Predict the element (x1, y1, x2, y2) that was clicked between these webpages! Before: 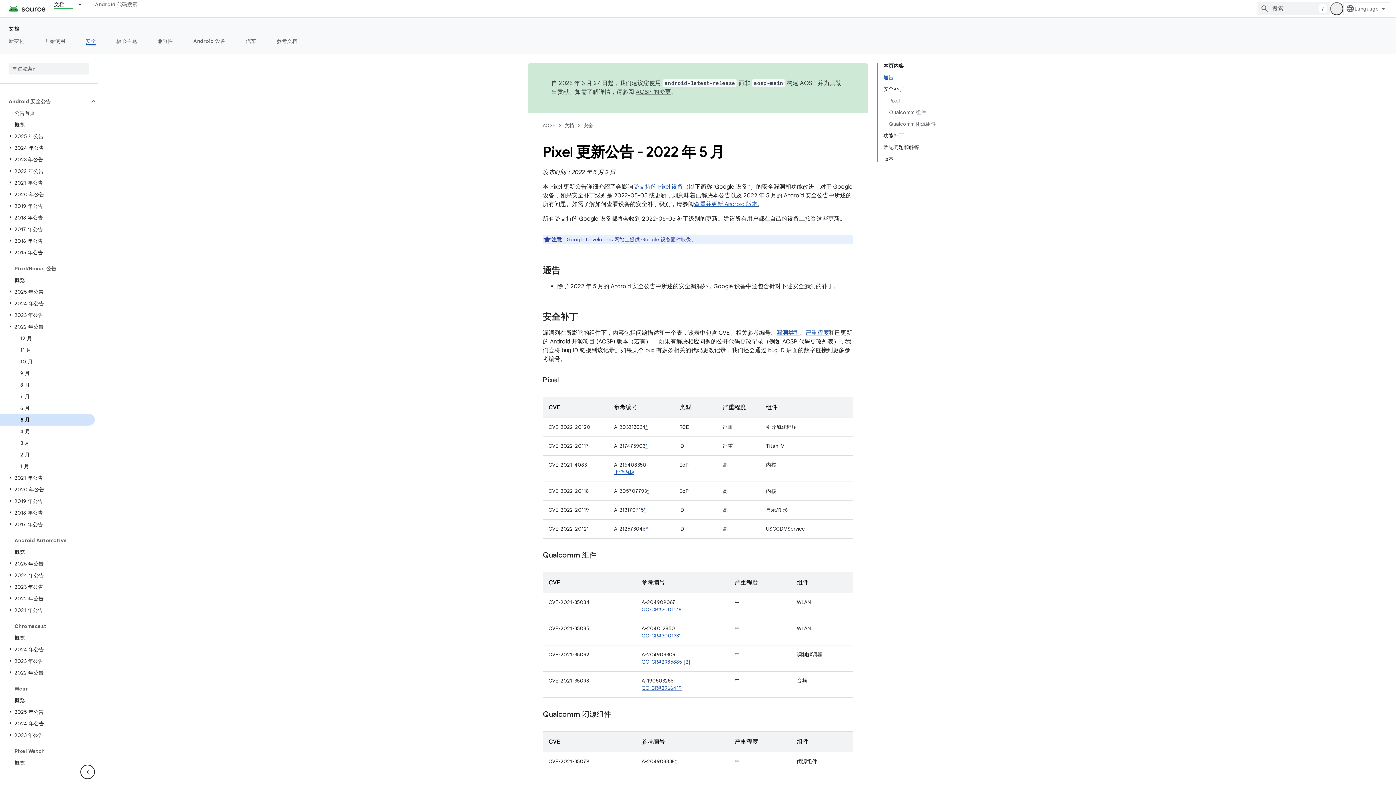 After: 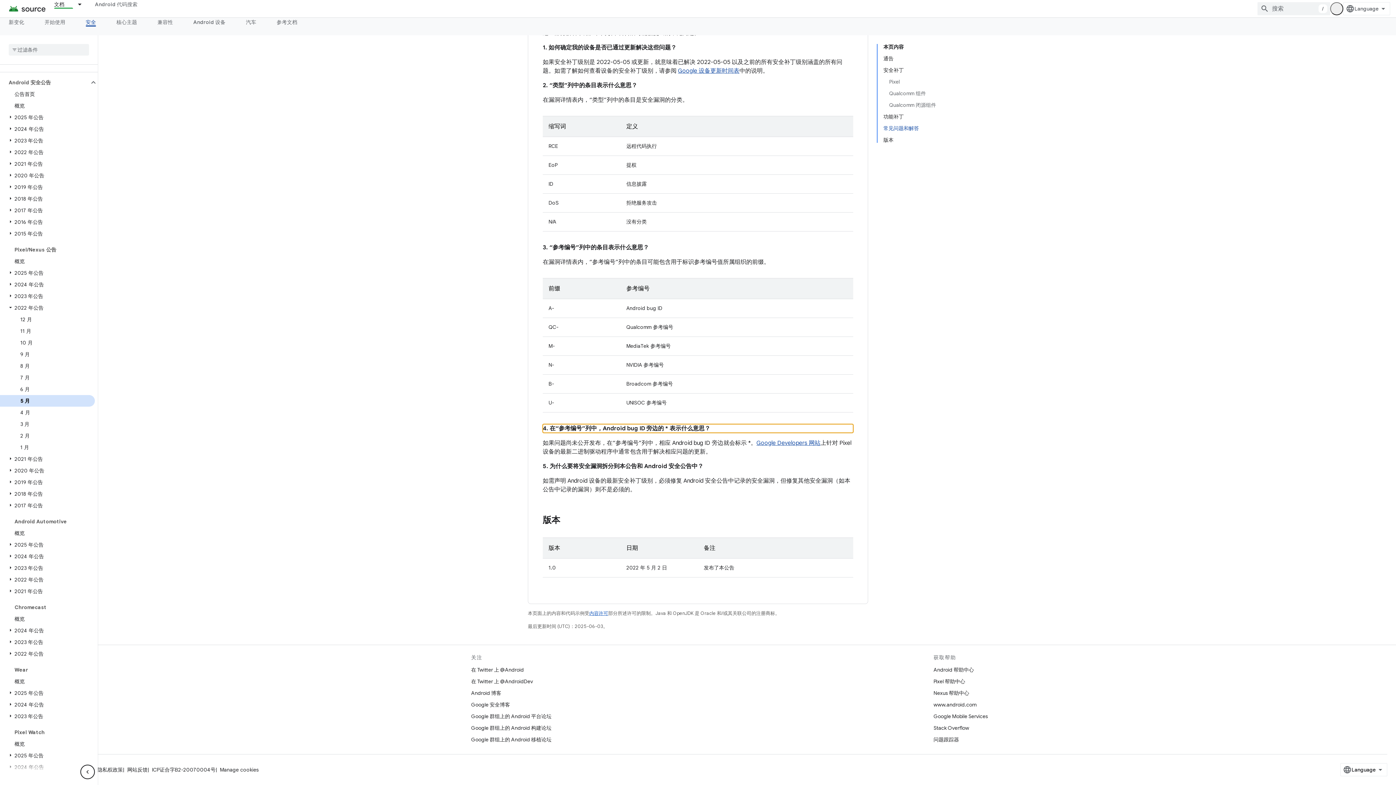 Action: label: * bbox: (674, 758, 677, 765)